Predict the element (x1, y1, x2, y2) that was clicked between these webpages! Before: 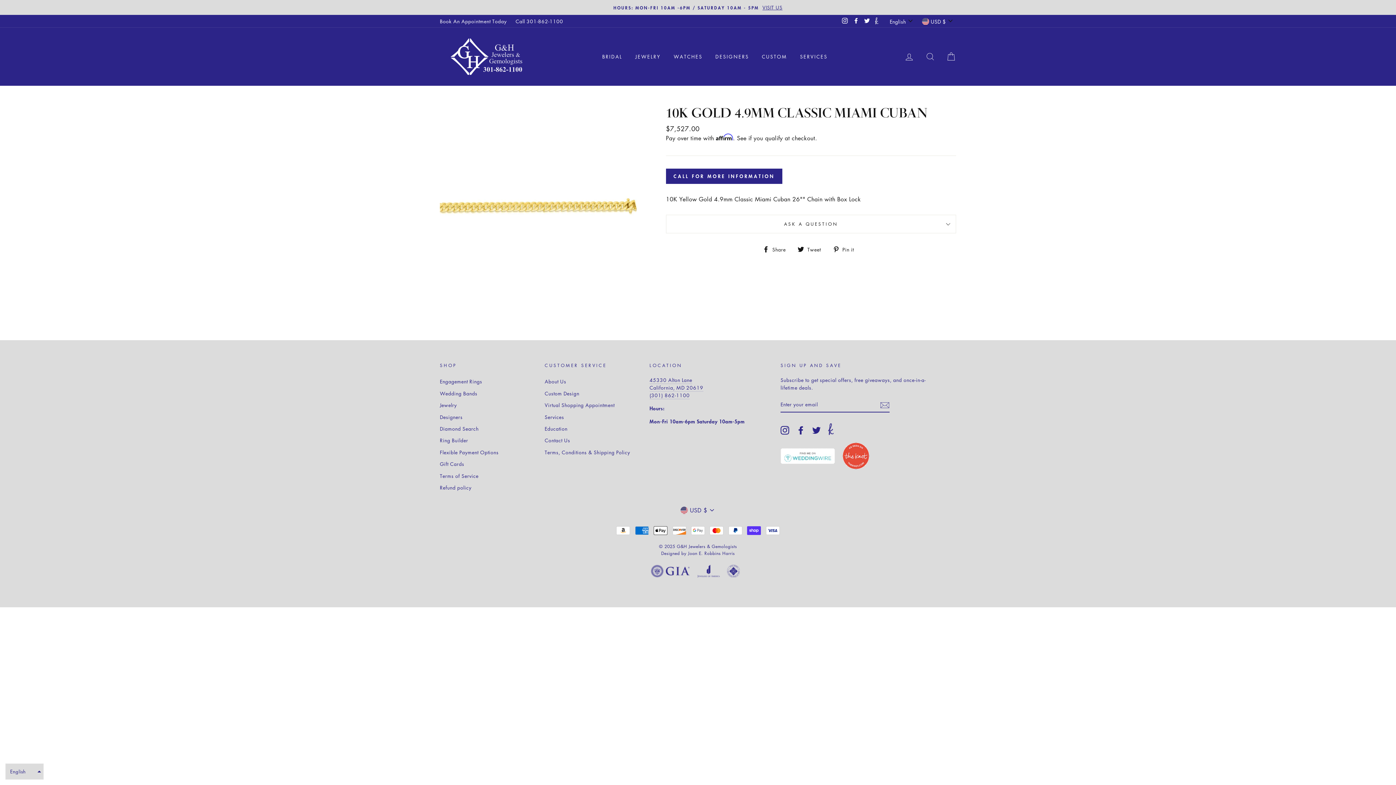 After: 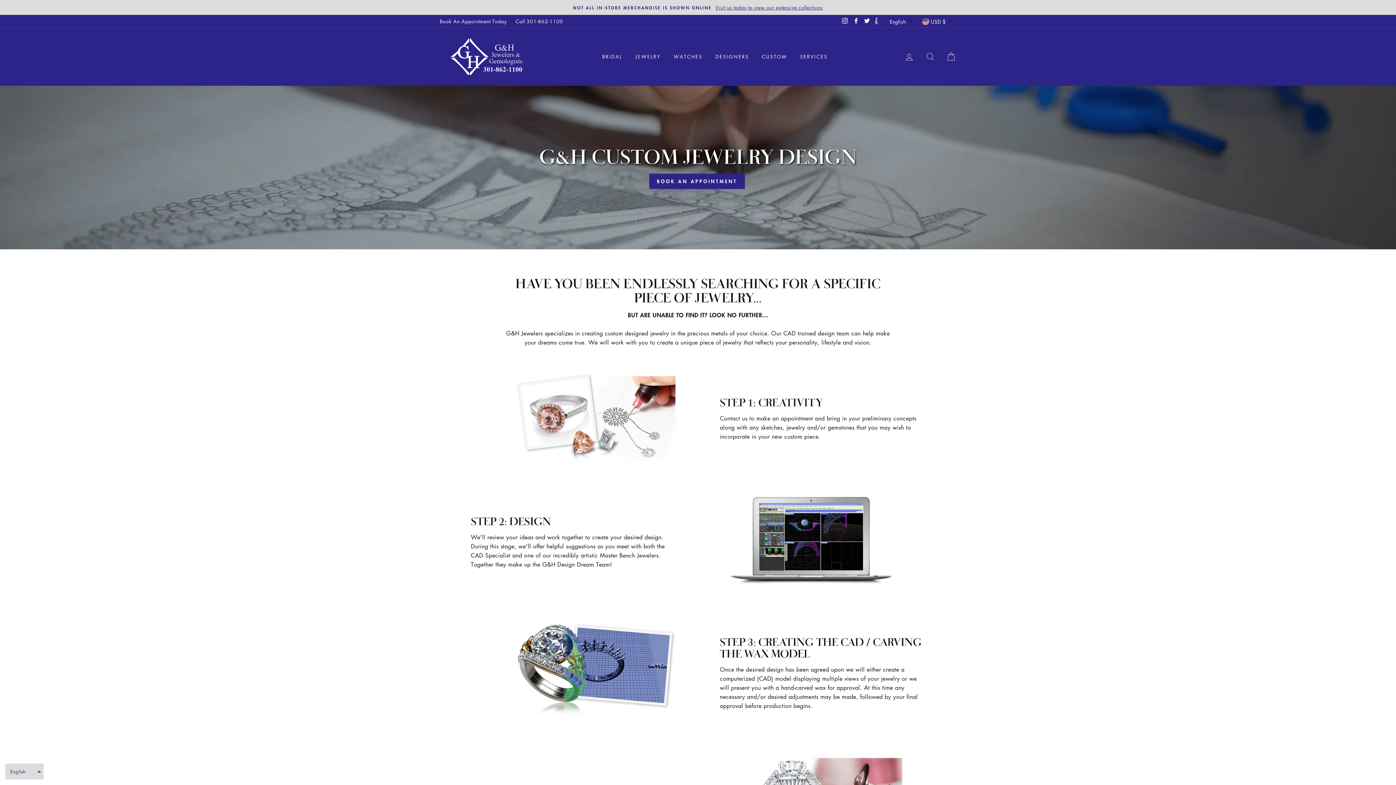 Action: label: Ring Builder bbox: (440, 435, 468, 445)